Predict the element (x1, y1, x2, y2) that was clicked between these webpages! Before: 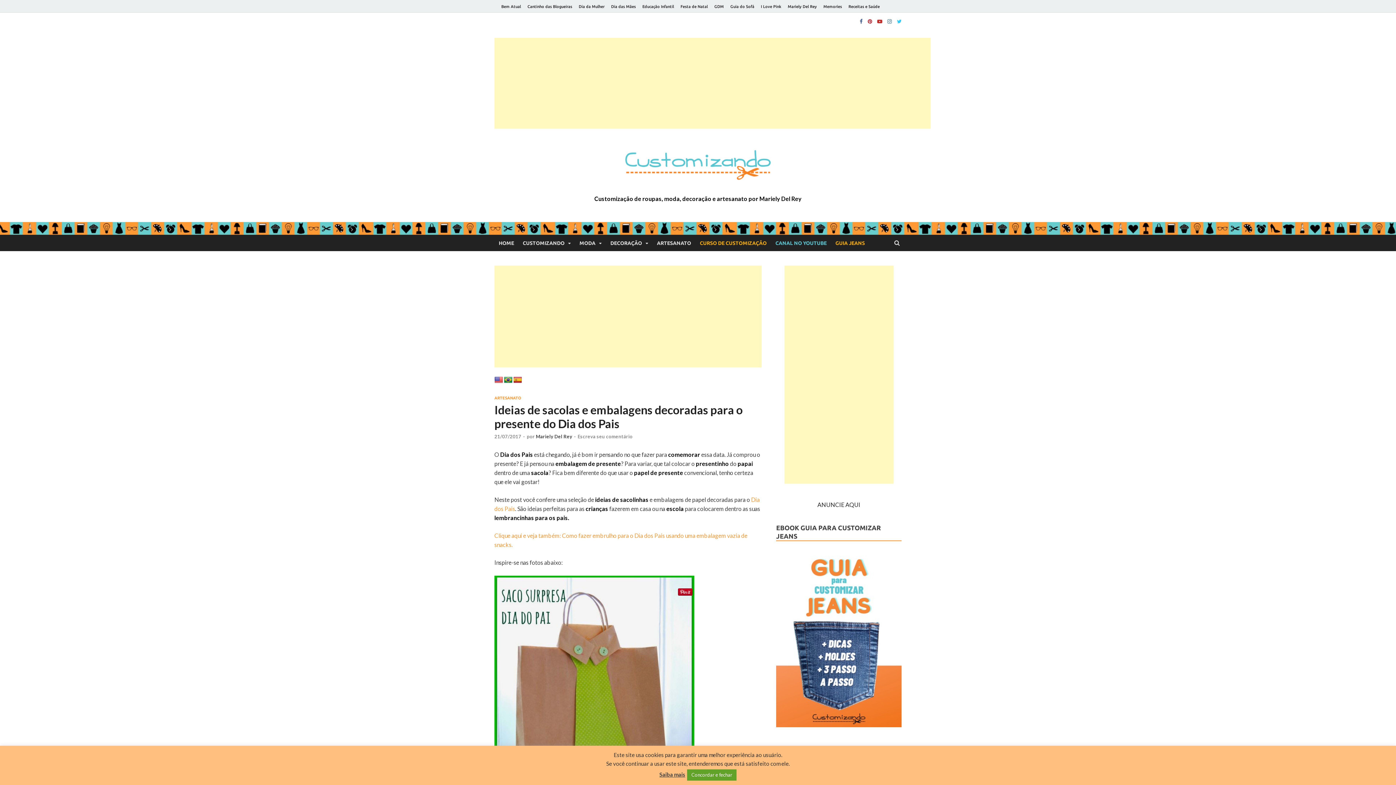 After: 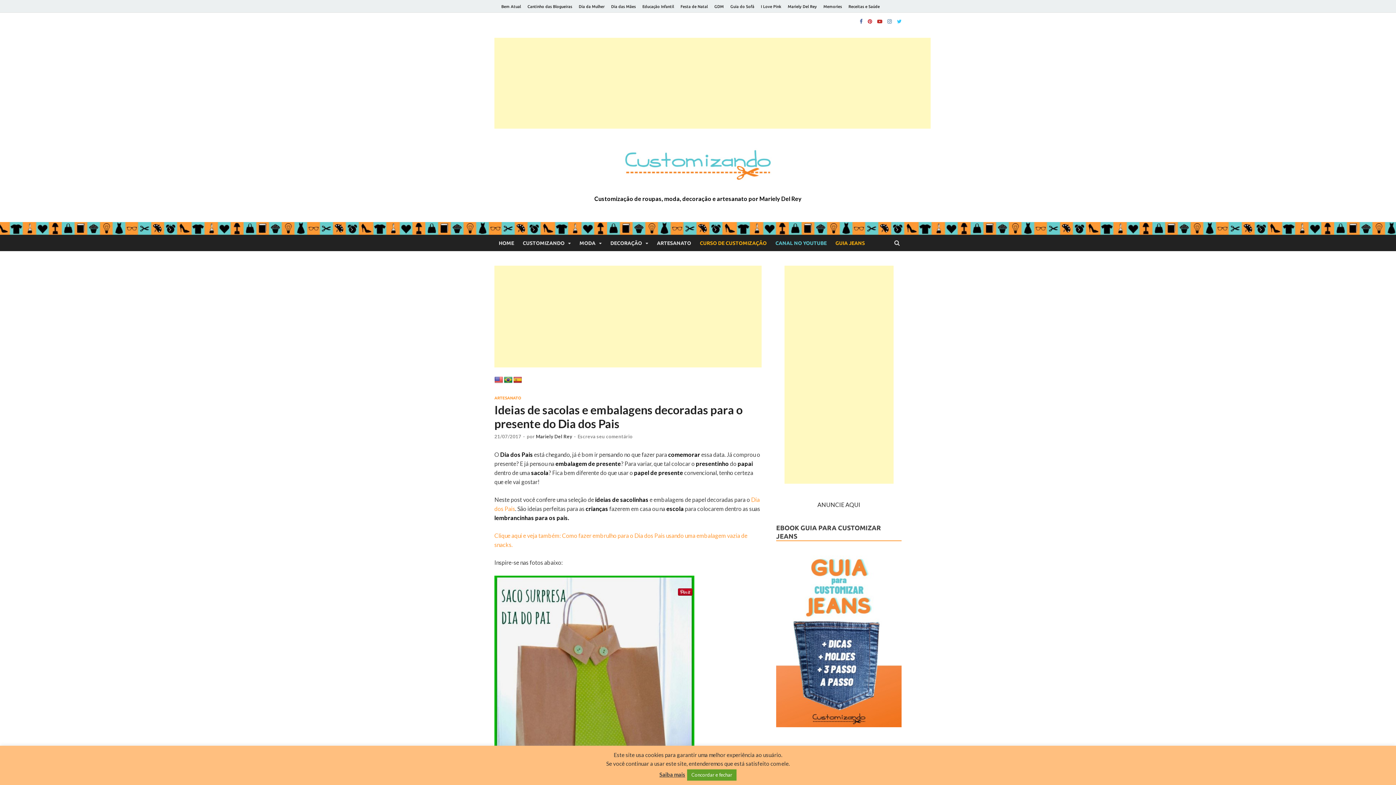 Action: bbox: (776, 721, 901, 728)